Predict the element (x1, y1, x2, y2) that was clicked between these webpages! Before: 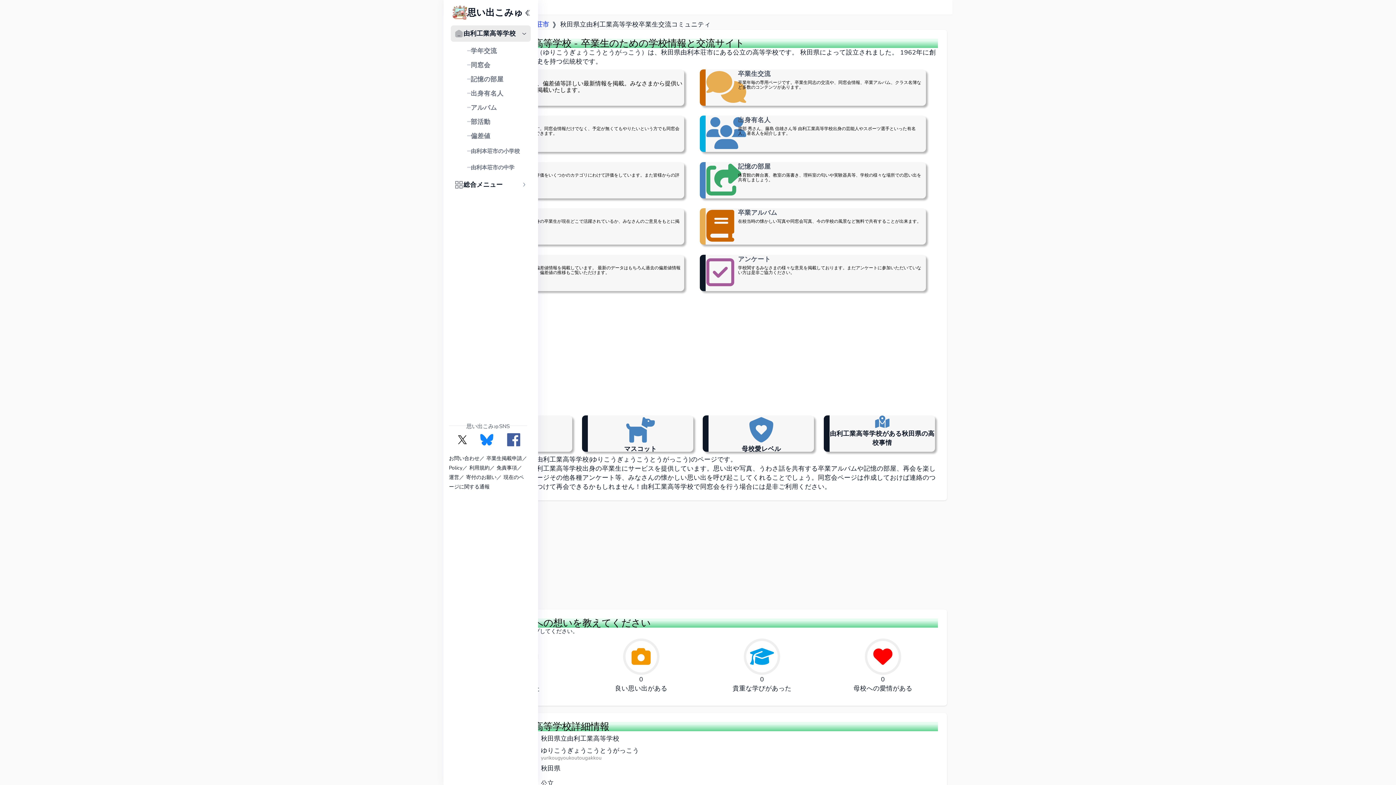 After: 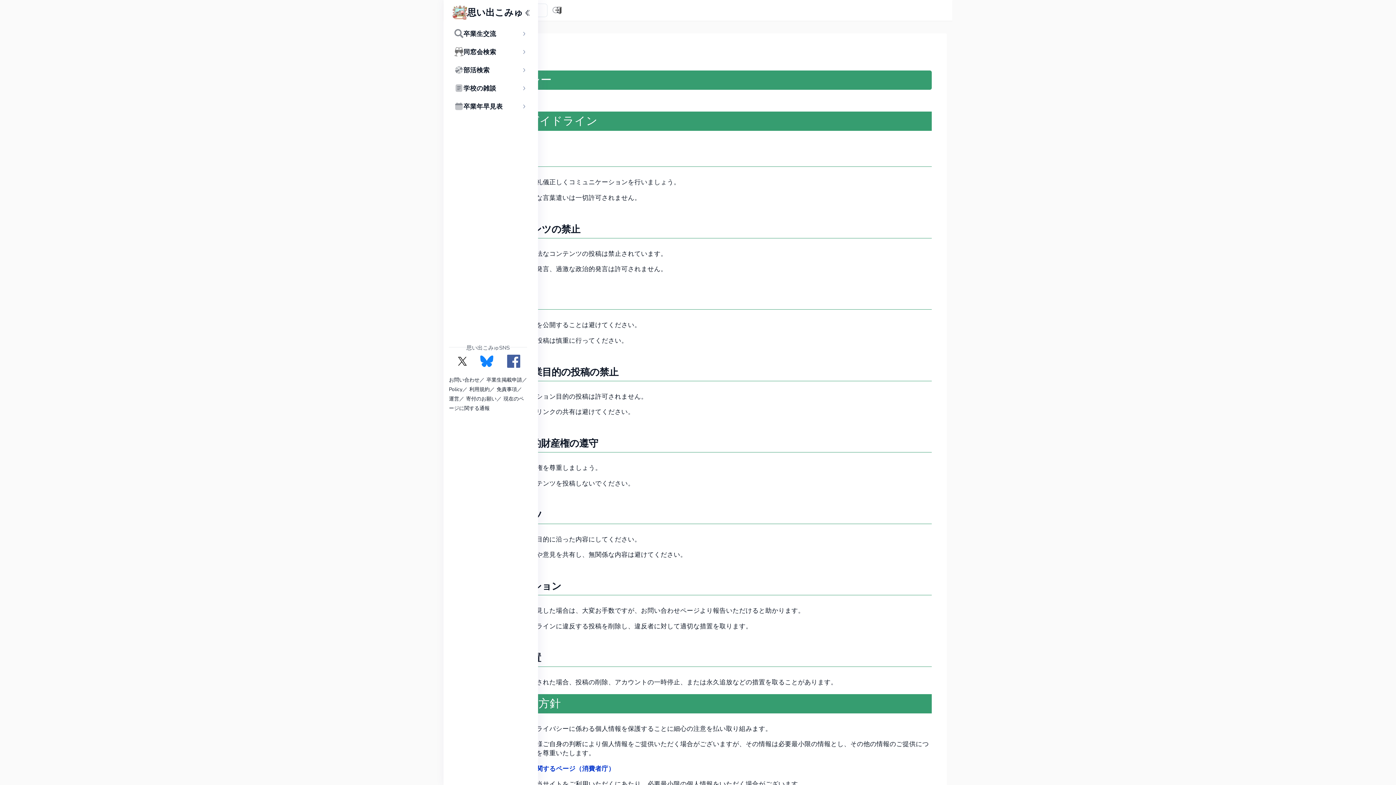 Action: bbox: (449, 464, 462, 471) label: Policy